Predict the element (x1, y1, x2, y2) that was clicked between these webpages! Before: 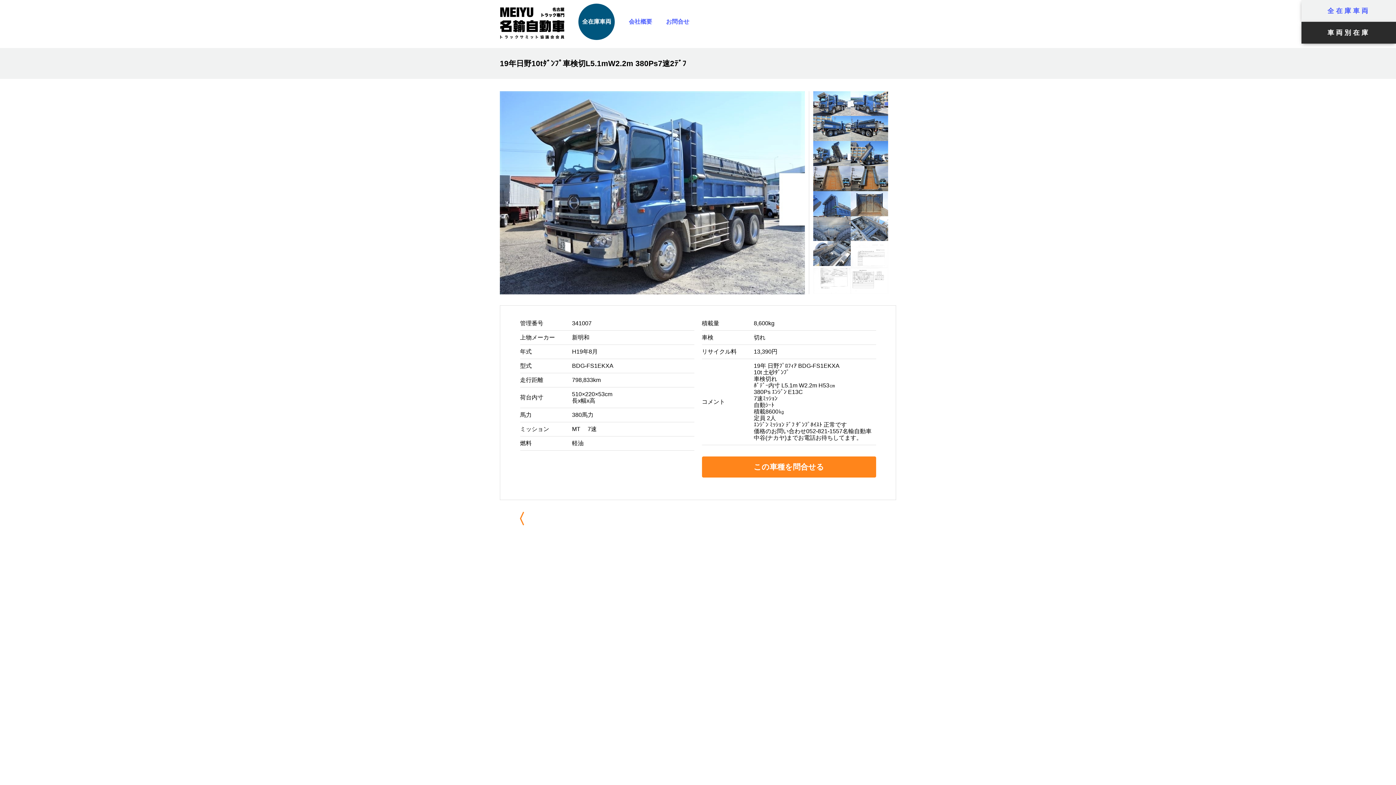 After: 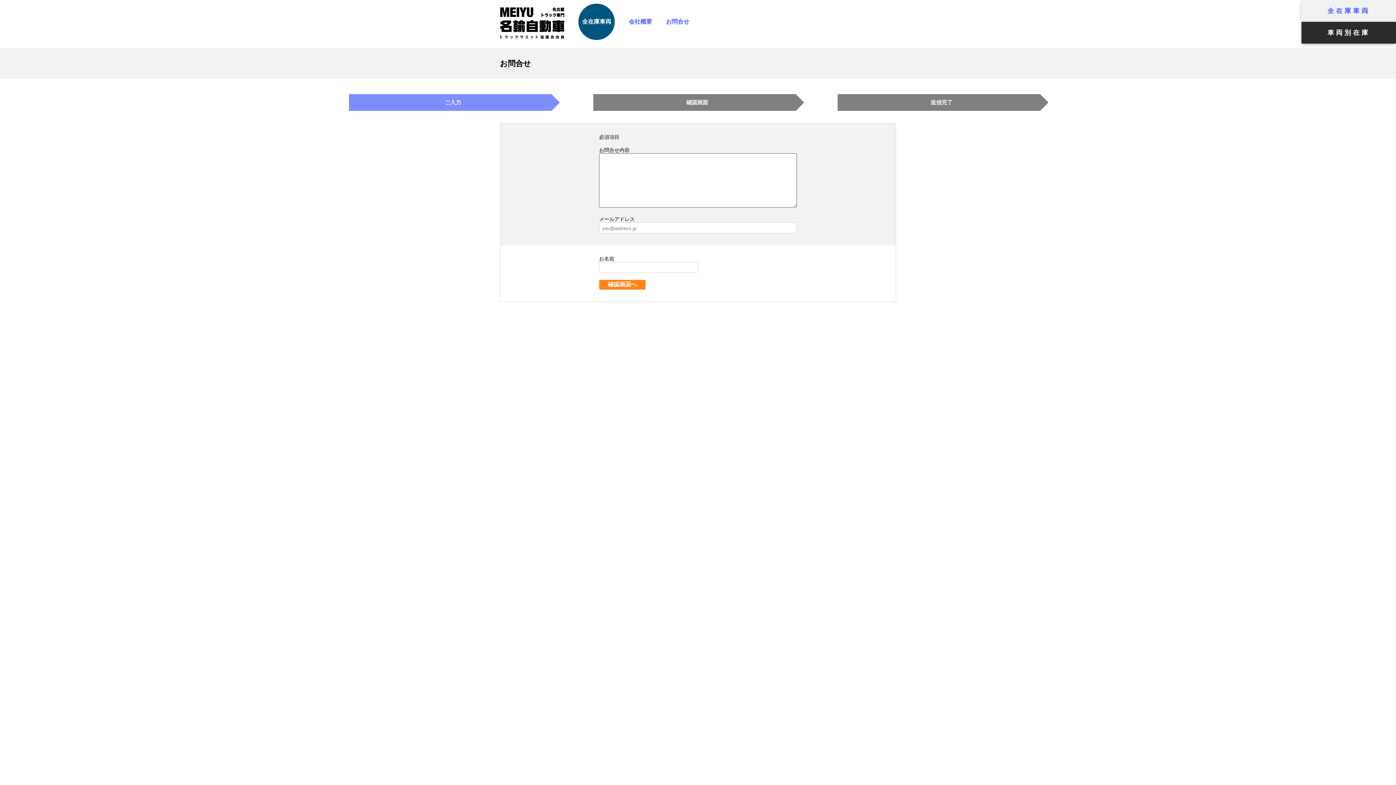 Action: label: お問合せ bbox: (666, 3, 689, 40)